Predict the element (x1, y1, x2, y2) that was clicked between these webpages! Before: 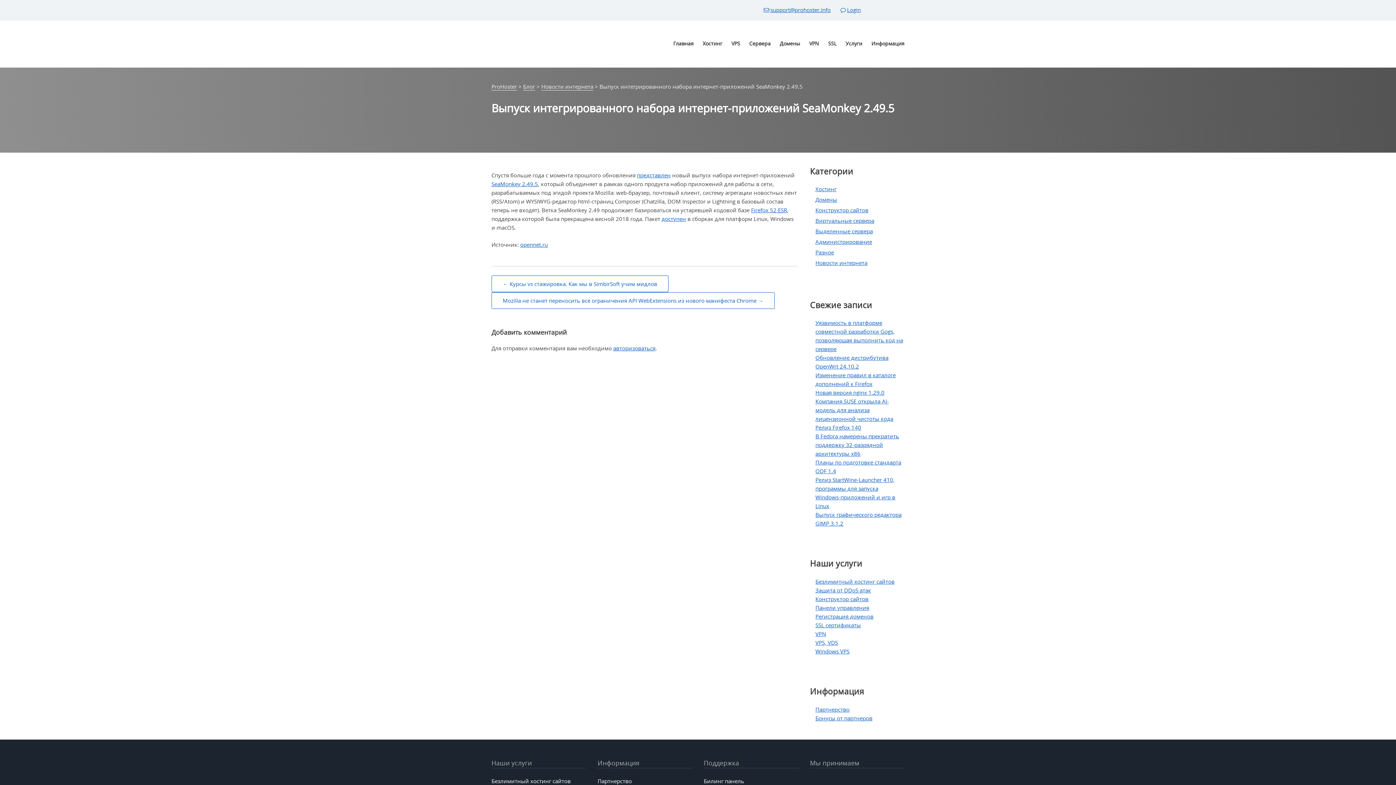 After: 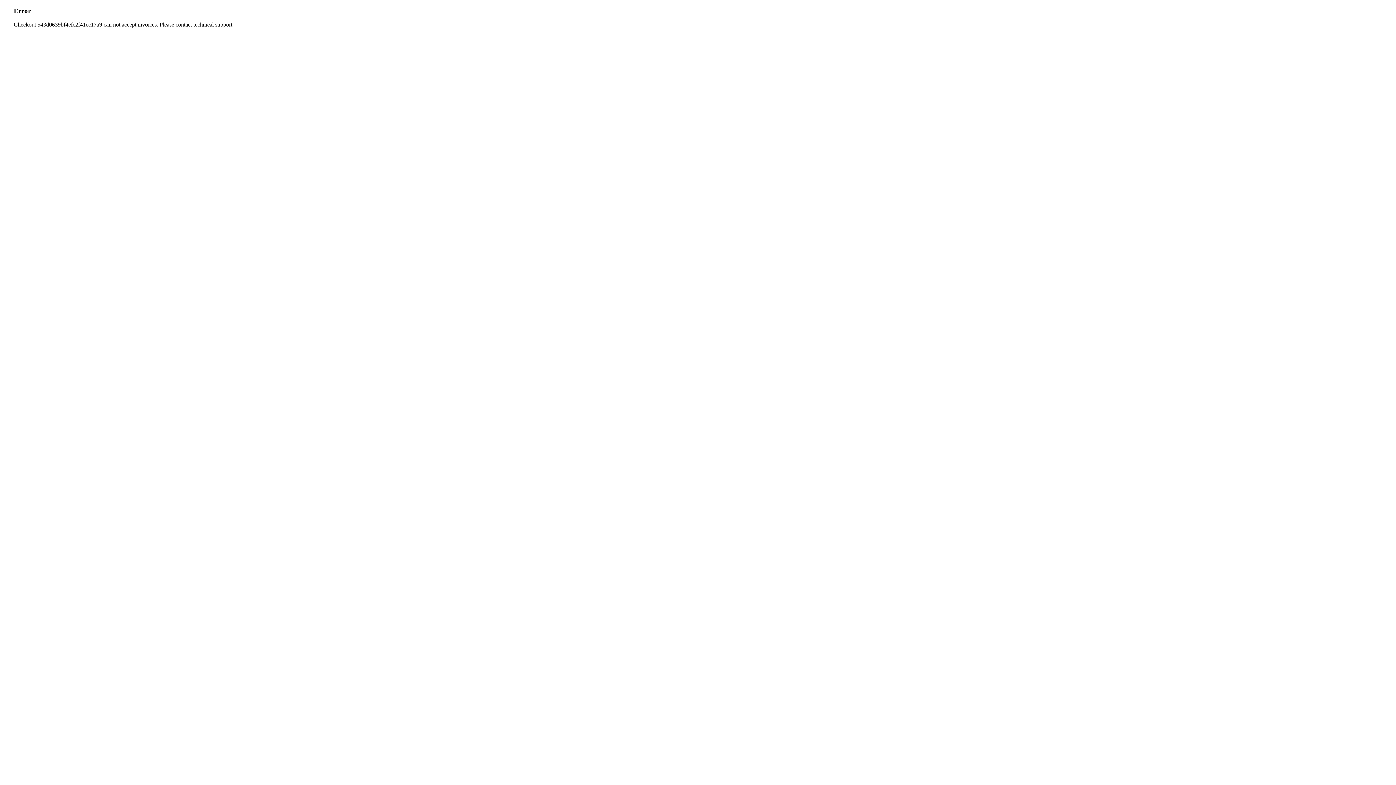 Action: bbox: (810, 775, 830, 790)